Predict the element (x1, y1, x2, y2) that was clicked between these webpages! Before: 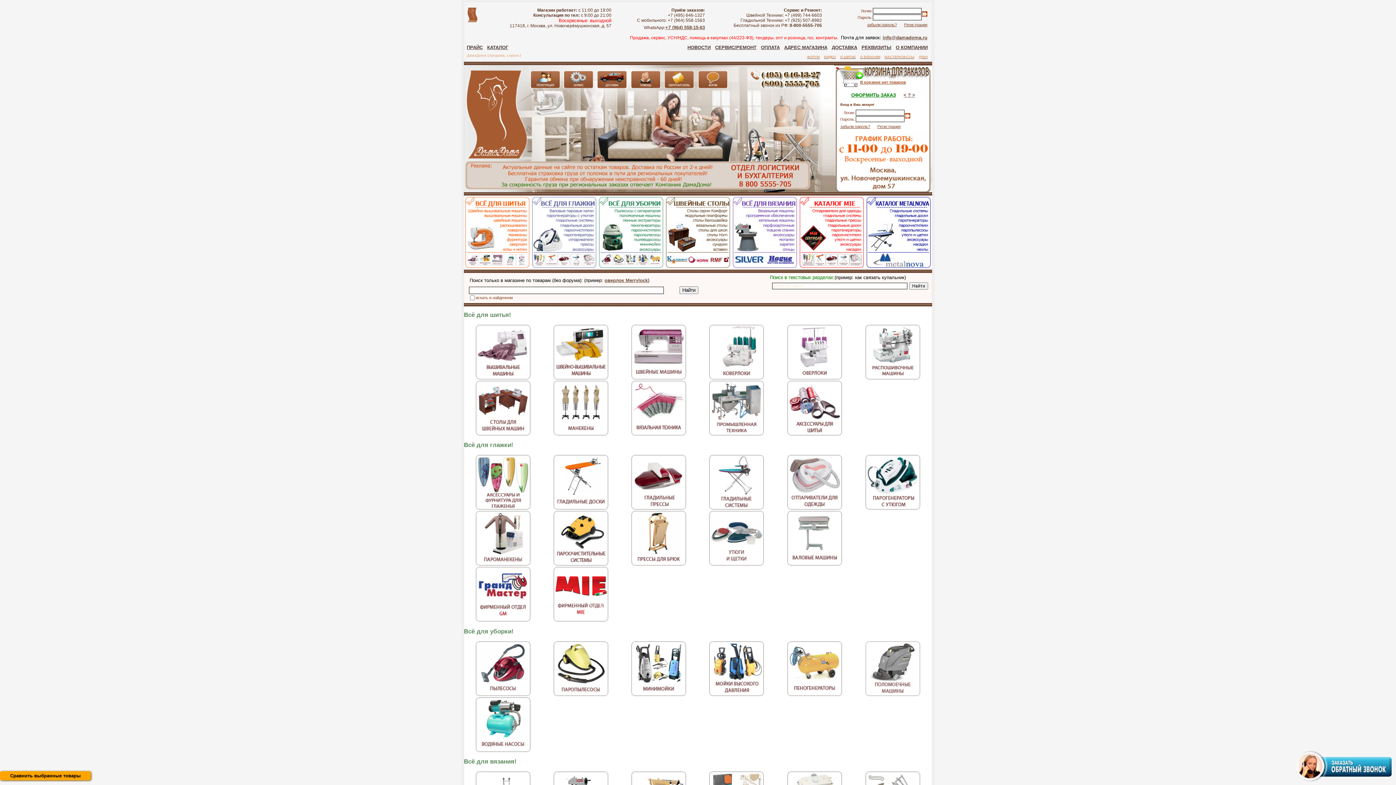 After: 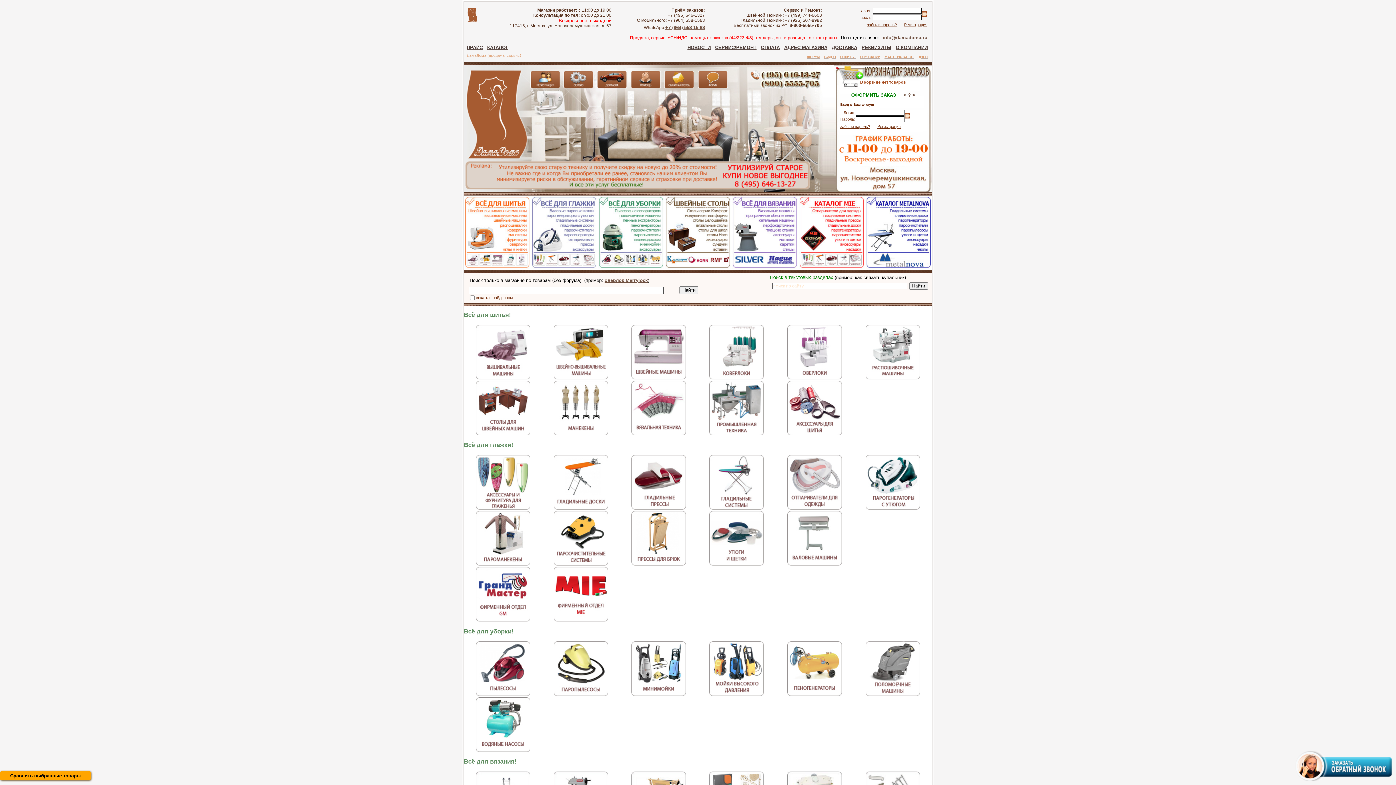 Action: label: info@damadoma.ru bbox: (882, 34, 927, 40)